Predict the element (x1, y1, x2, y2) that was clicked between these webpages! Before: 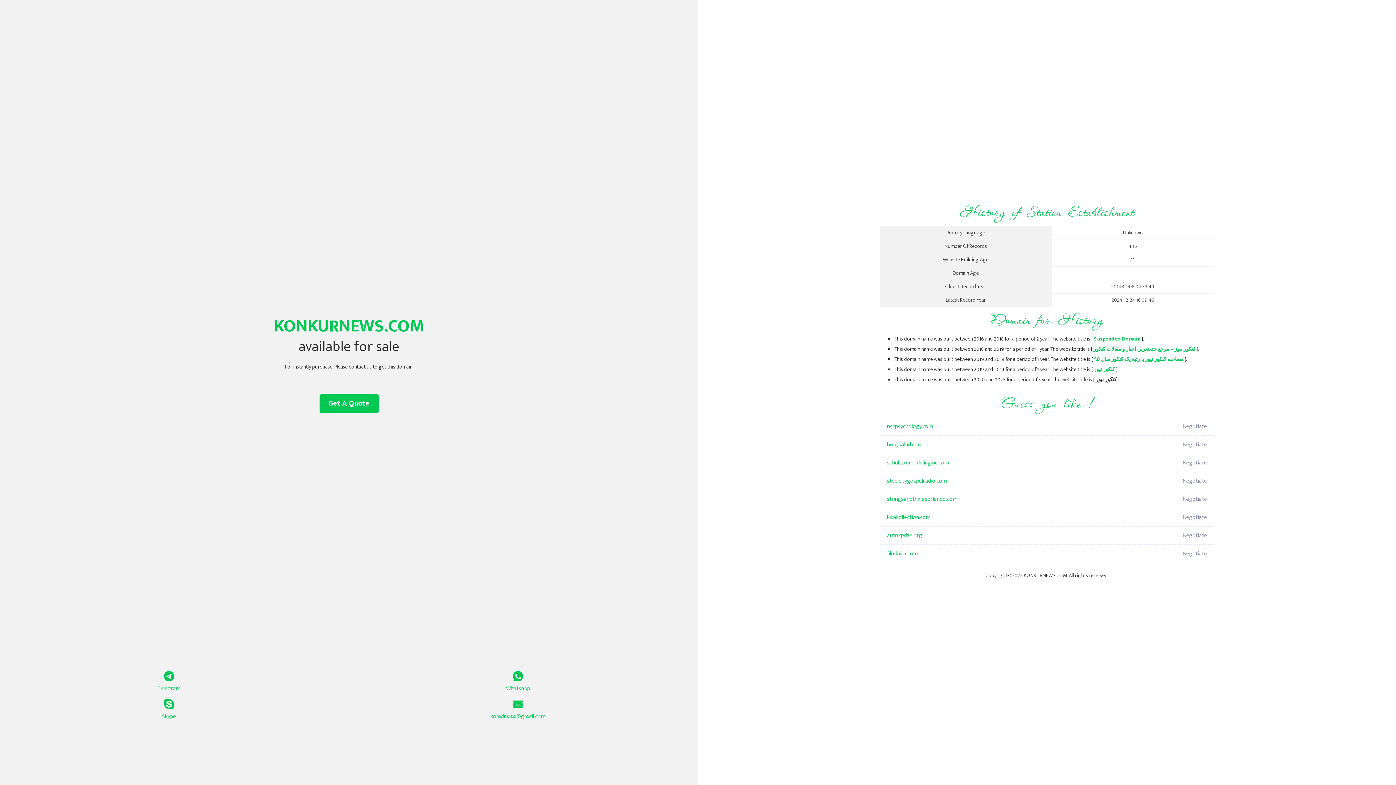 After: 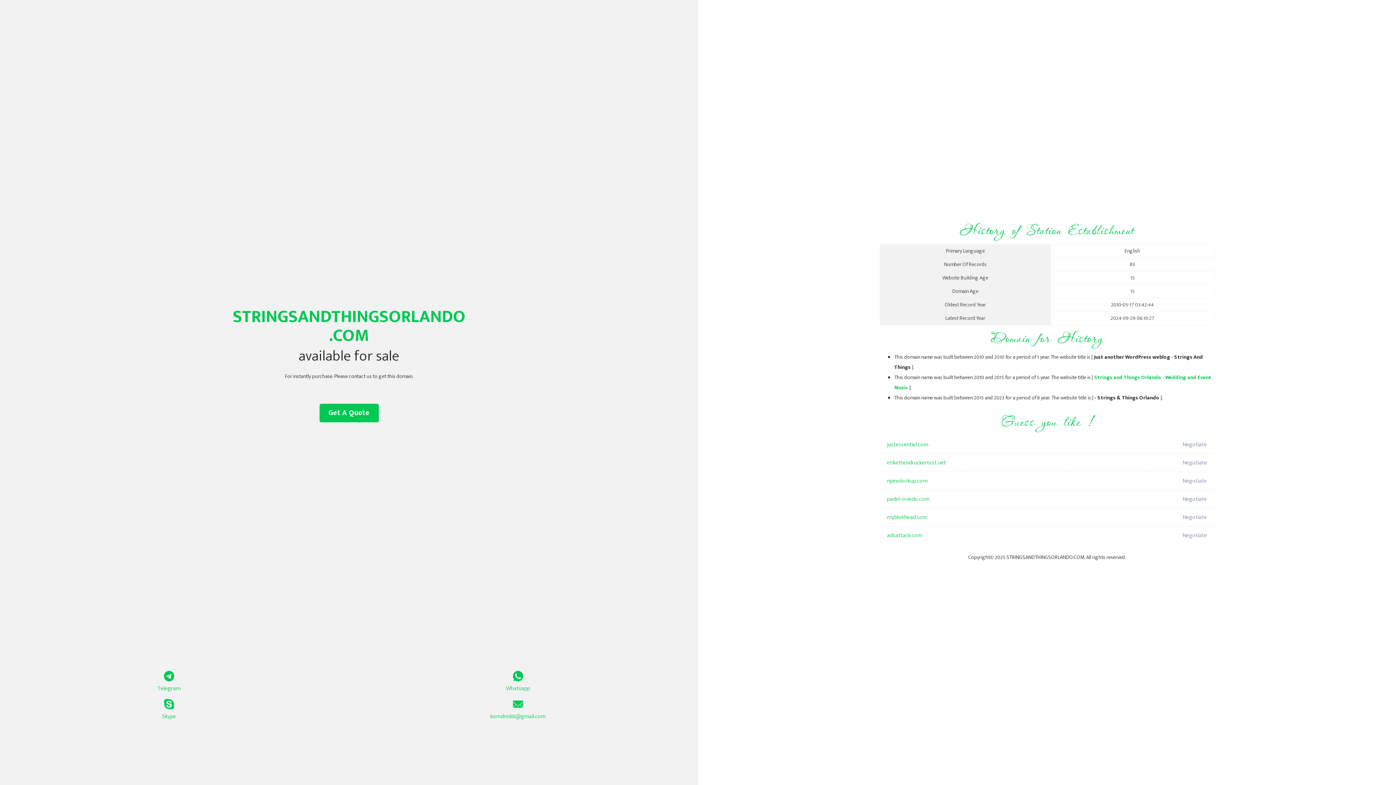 Action: label: stringsandthingsorlando.com bbox: (887, 490, 1098, 508)